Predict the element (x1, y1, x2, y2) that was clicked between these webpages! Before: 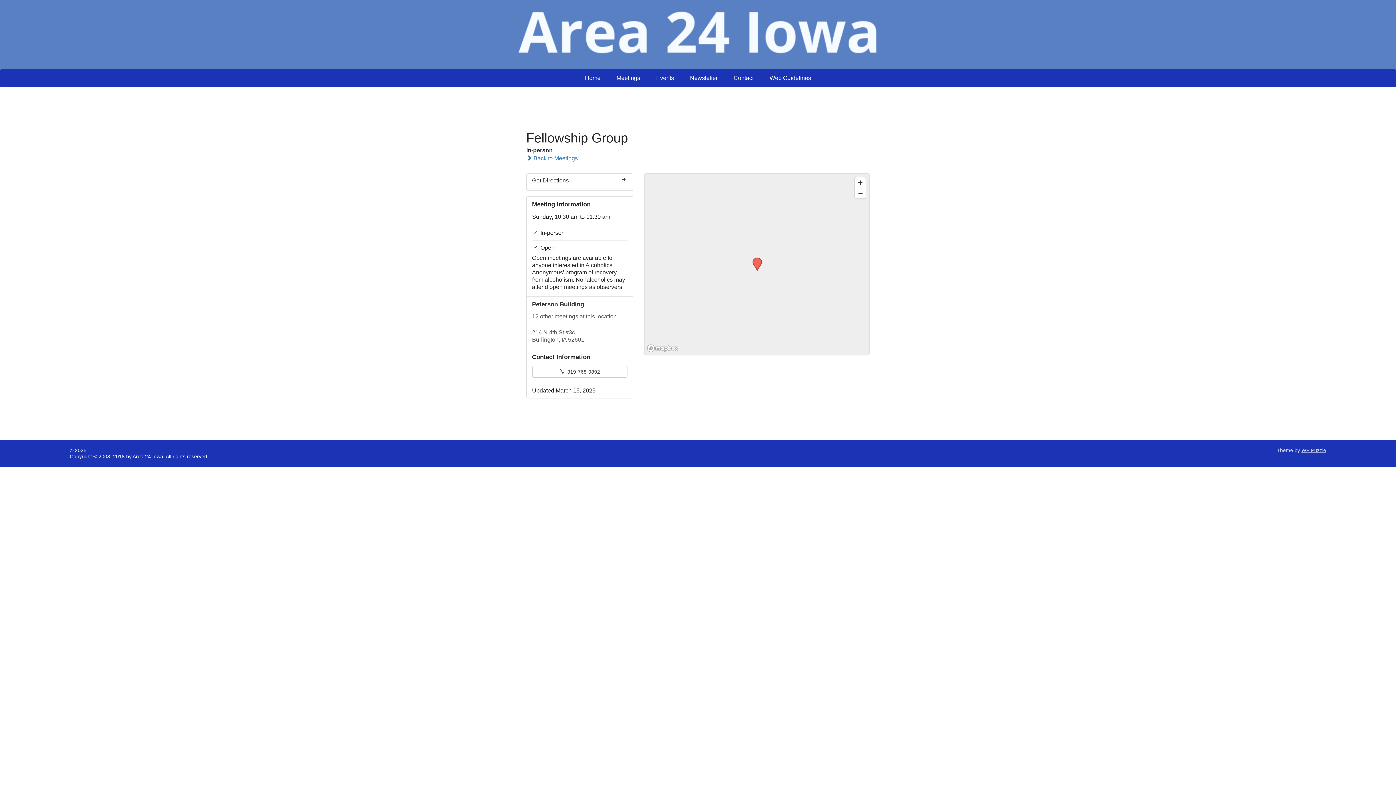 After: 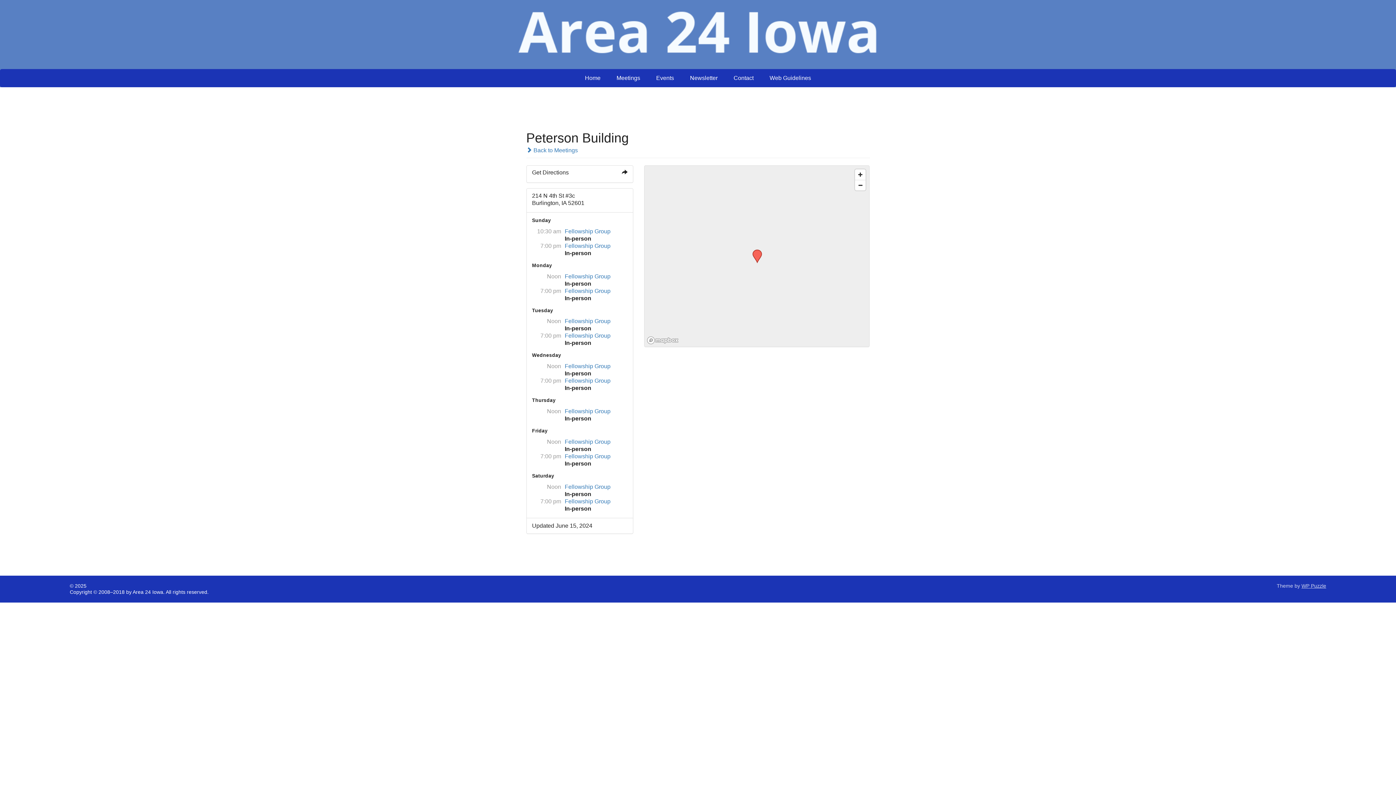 Action: bbox: (526, 296, 633, 349) label: Peterson Building

12 other meetings at this location

214 N 4th St #3c
Burlington, IA 52601